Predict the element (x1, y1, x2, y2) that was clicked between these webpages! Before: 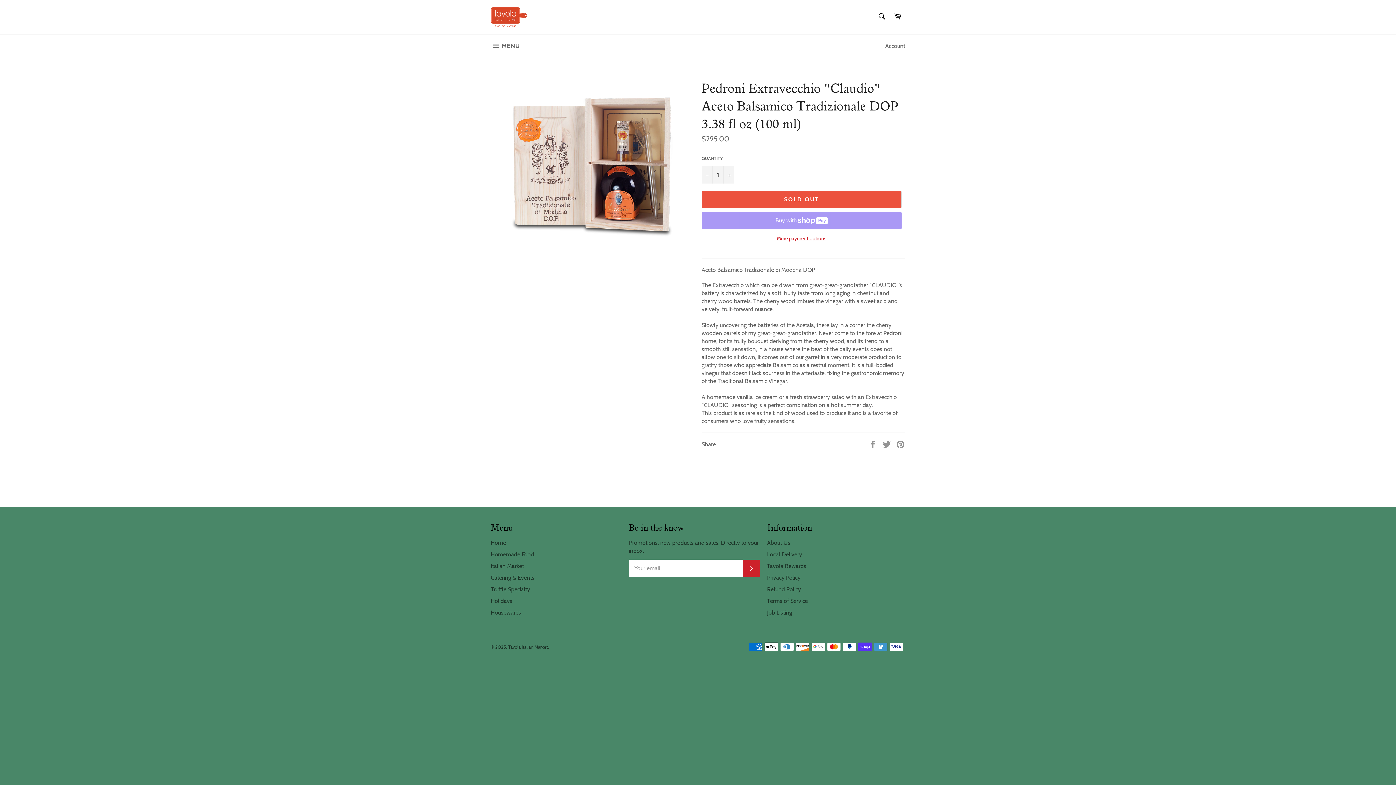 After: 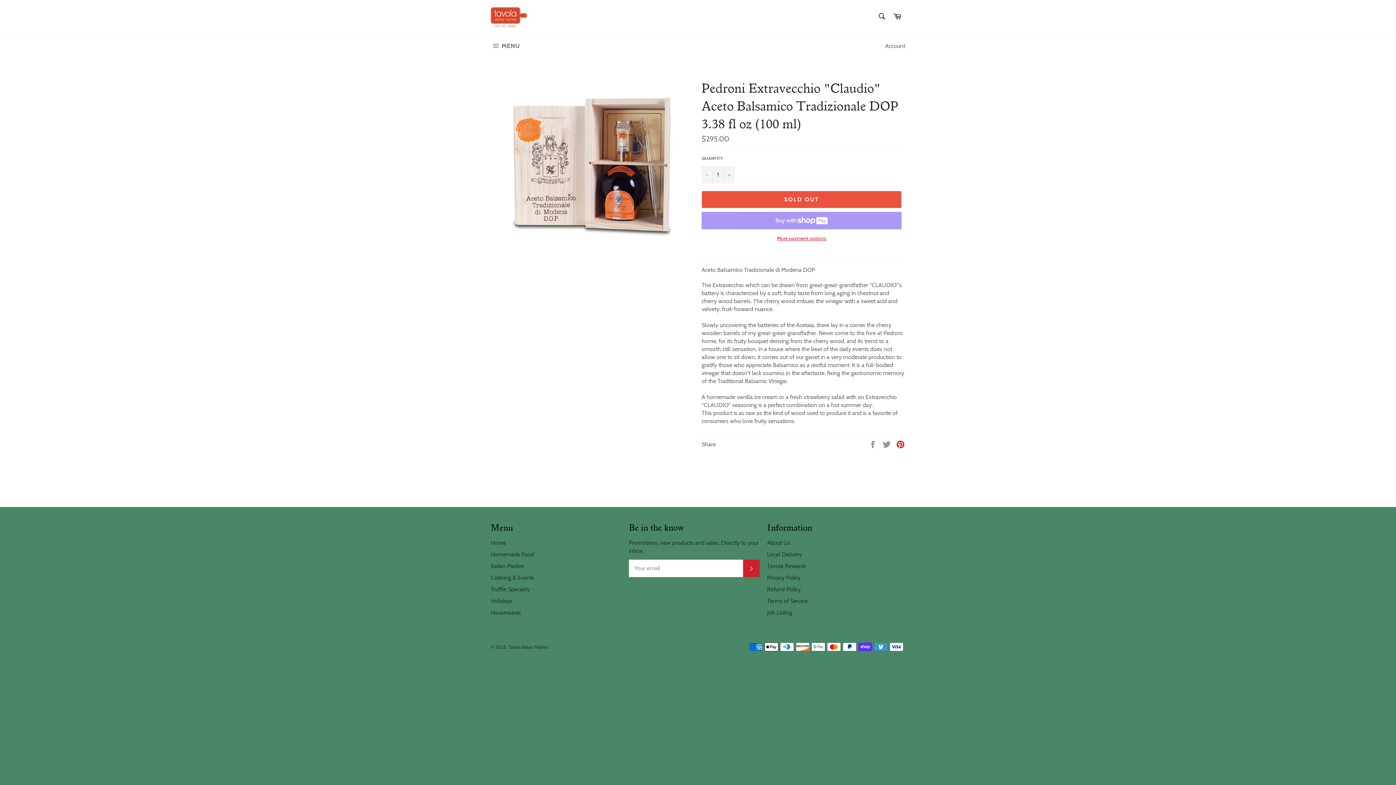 Action: bbox: (896, 440, 905, 447) label: Pin on Pinterest